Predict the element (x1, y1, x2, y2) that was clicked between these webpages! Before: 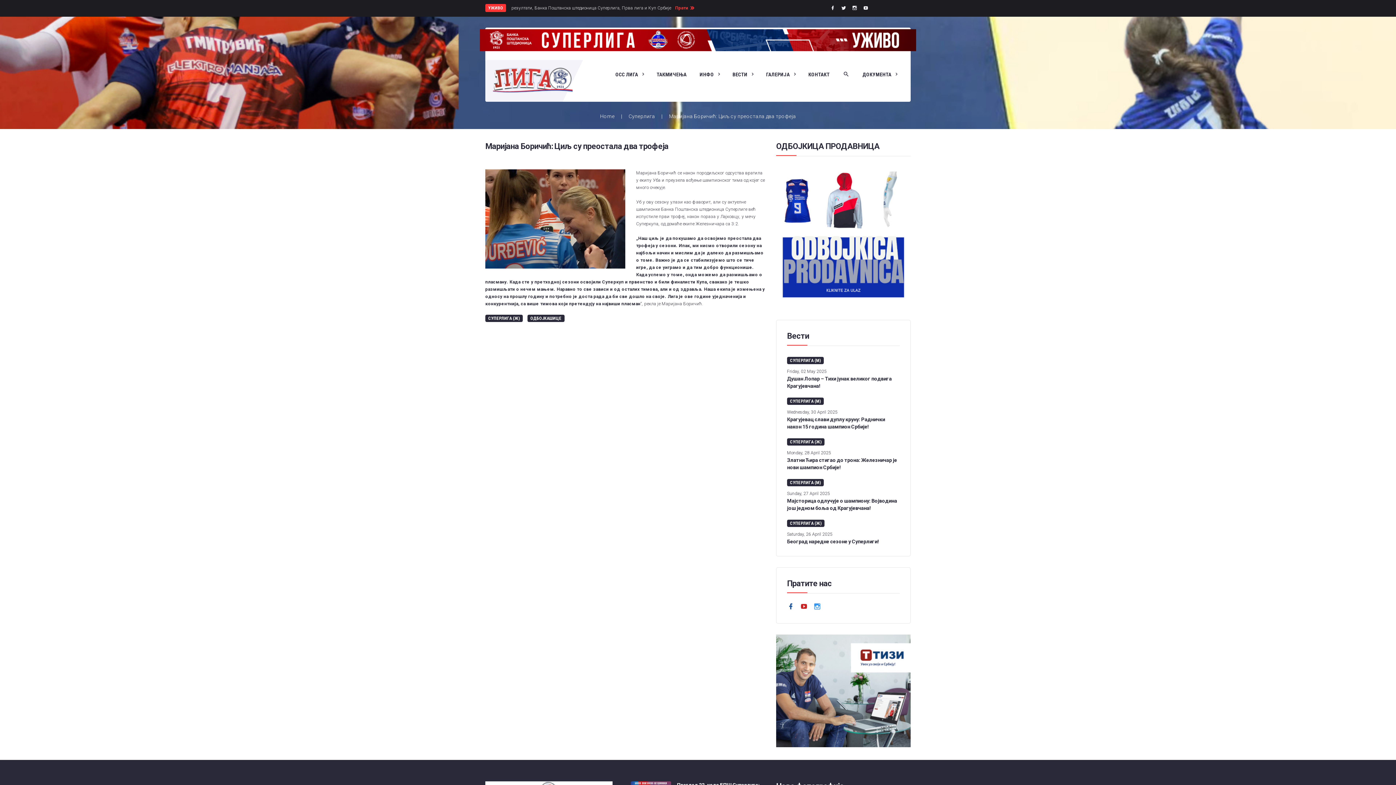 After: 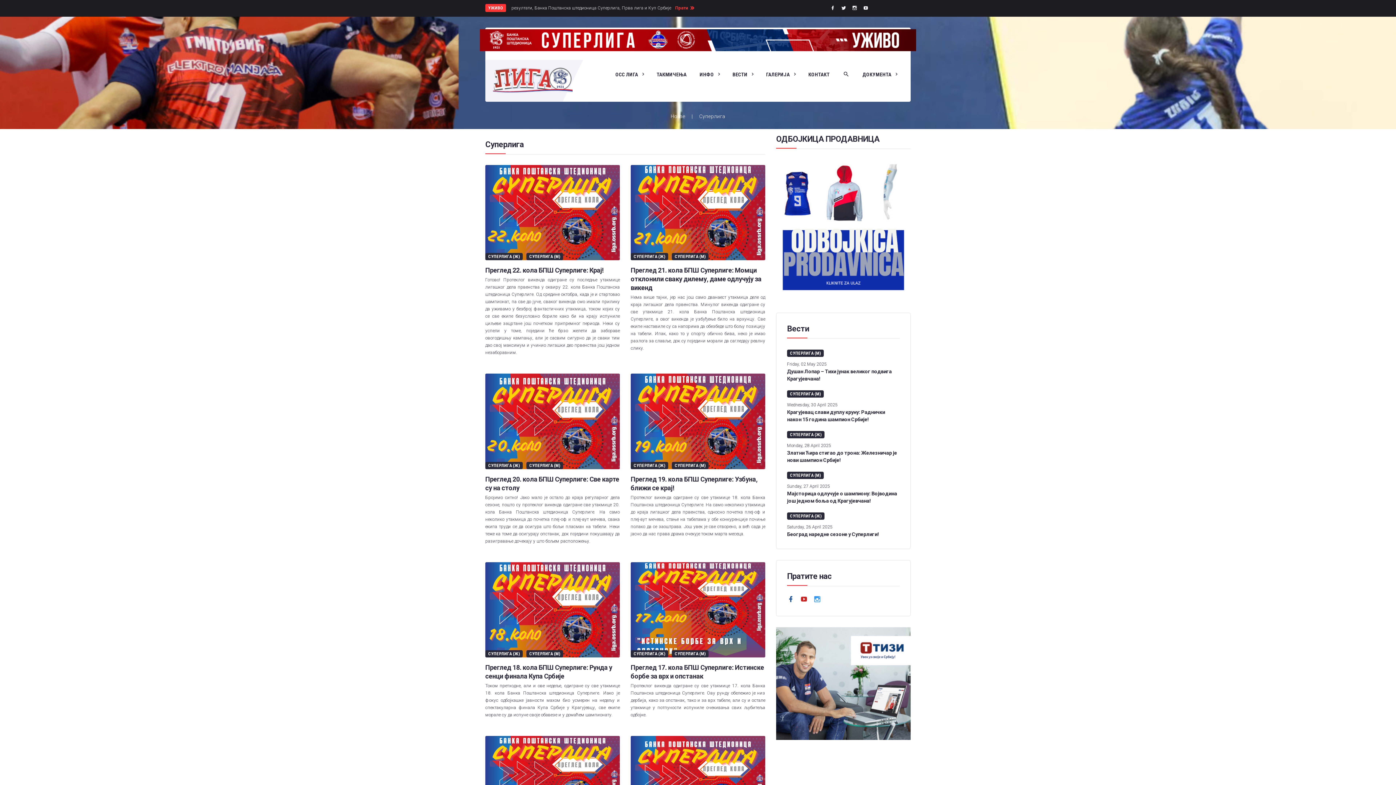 Action: bbox: (628, 113, 655, 119) label: Суперлига